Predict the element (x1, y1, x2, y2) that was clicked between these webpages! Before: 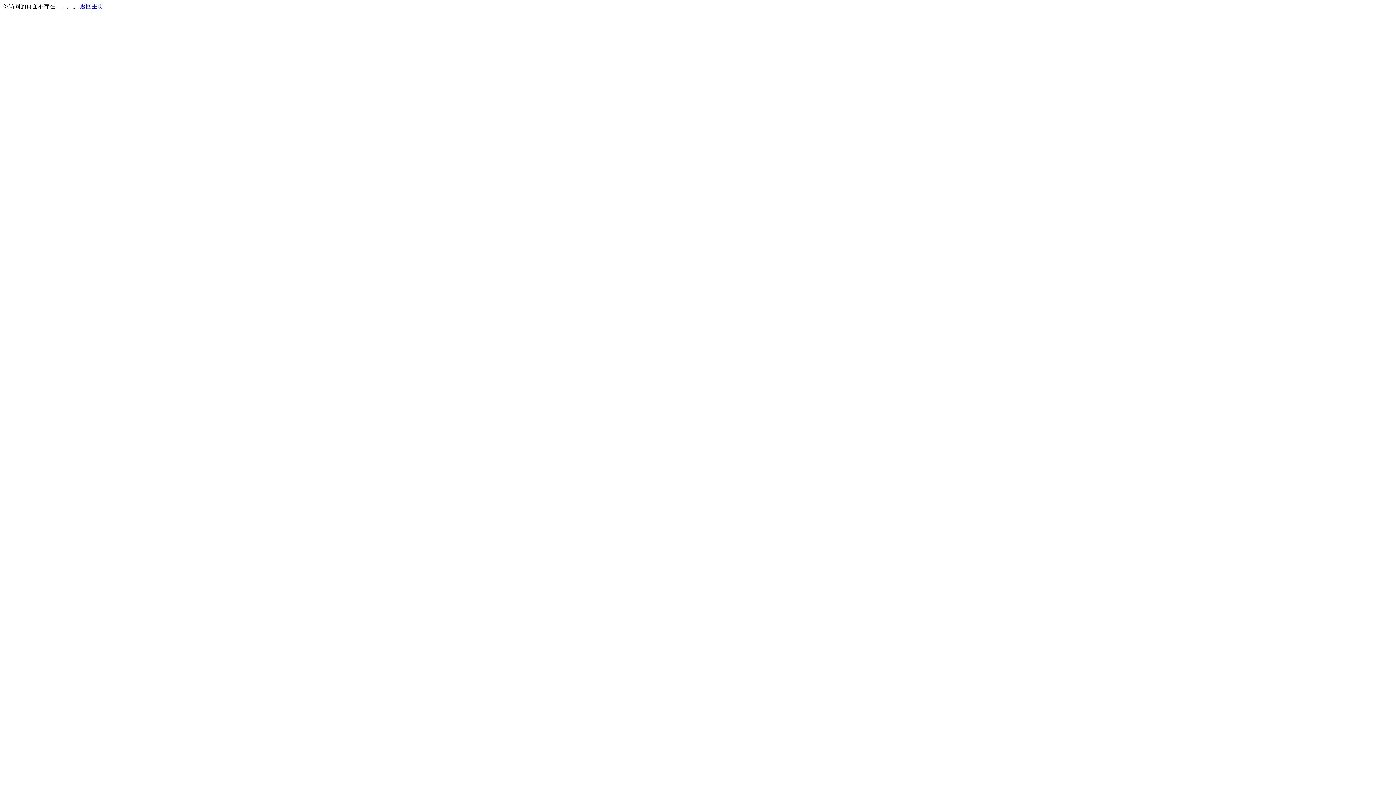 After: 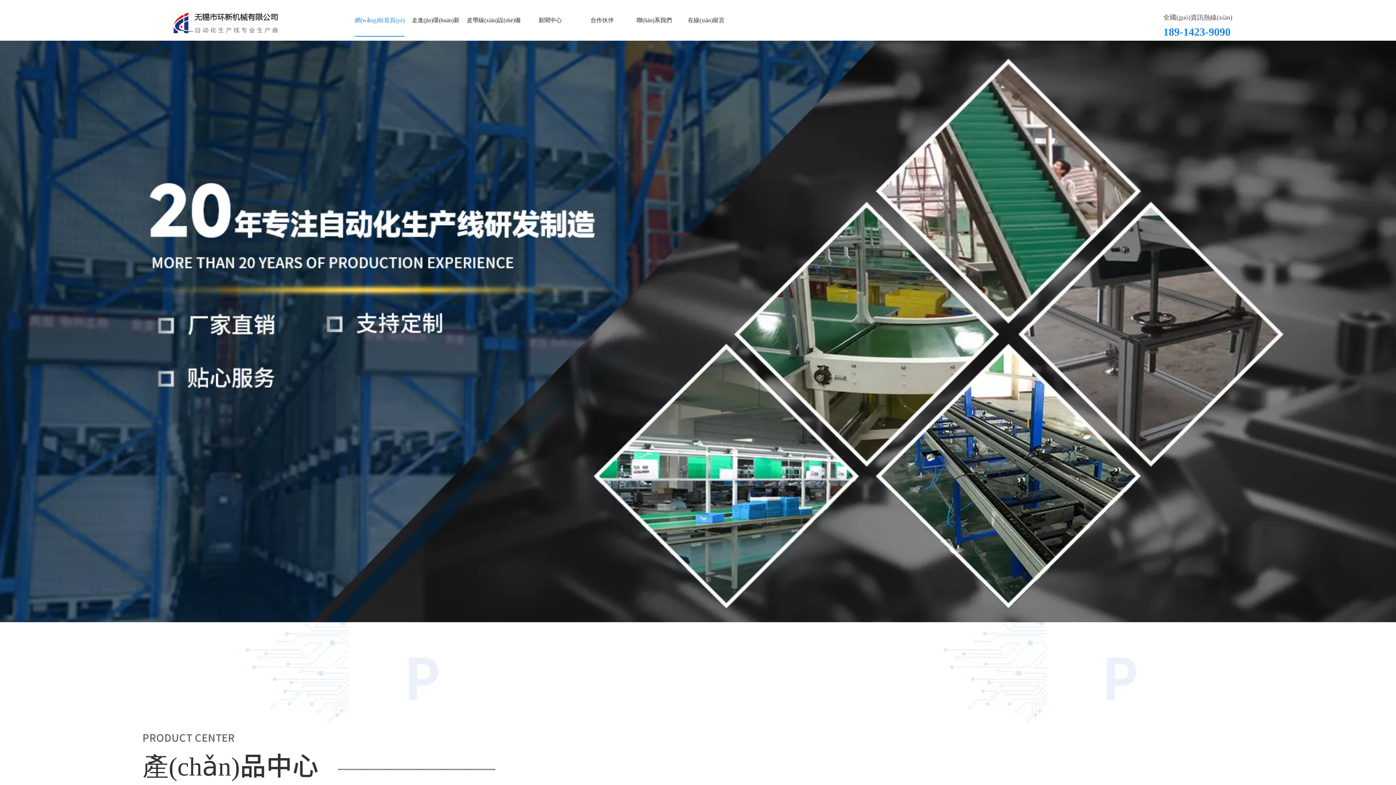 Action: bbox: (80, 3, 103, 9) label: 返回主页